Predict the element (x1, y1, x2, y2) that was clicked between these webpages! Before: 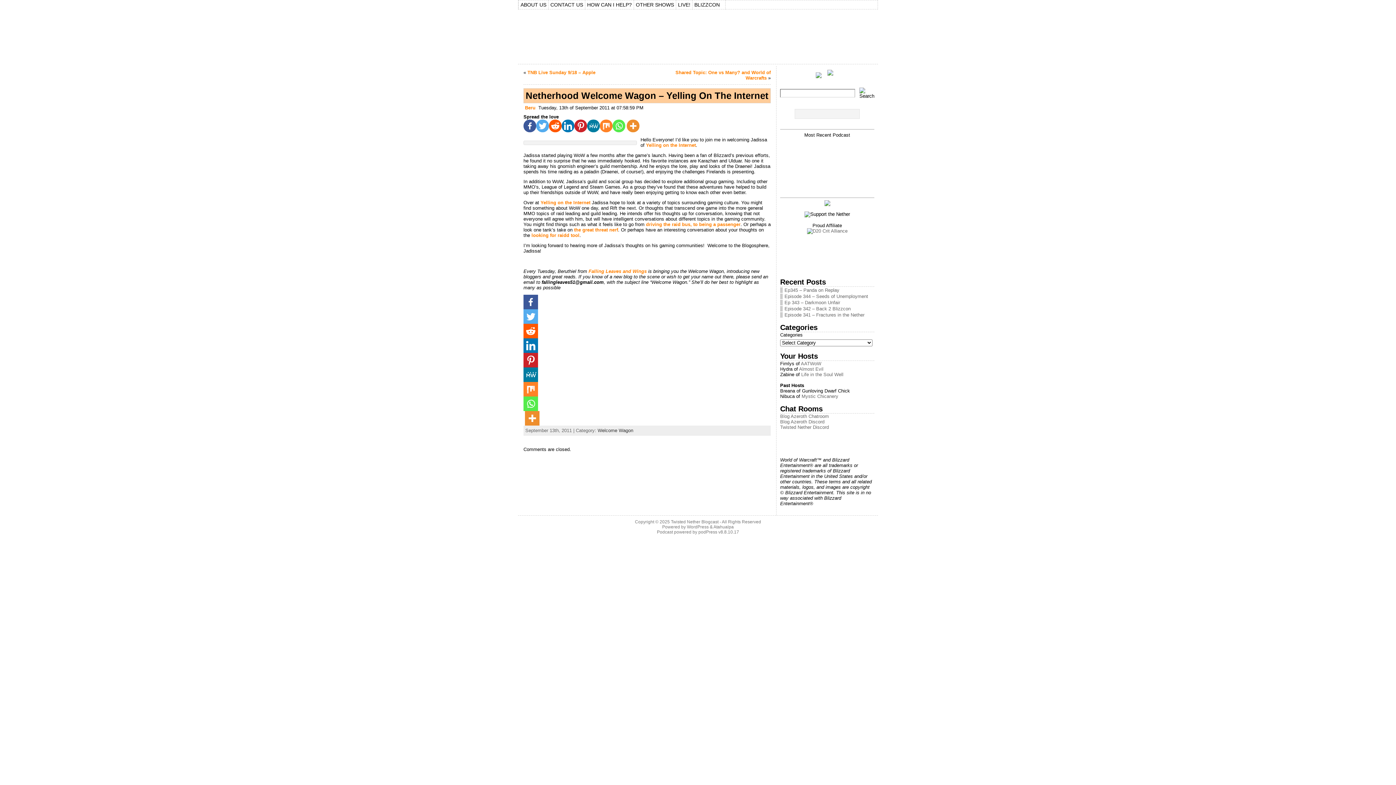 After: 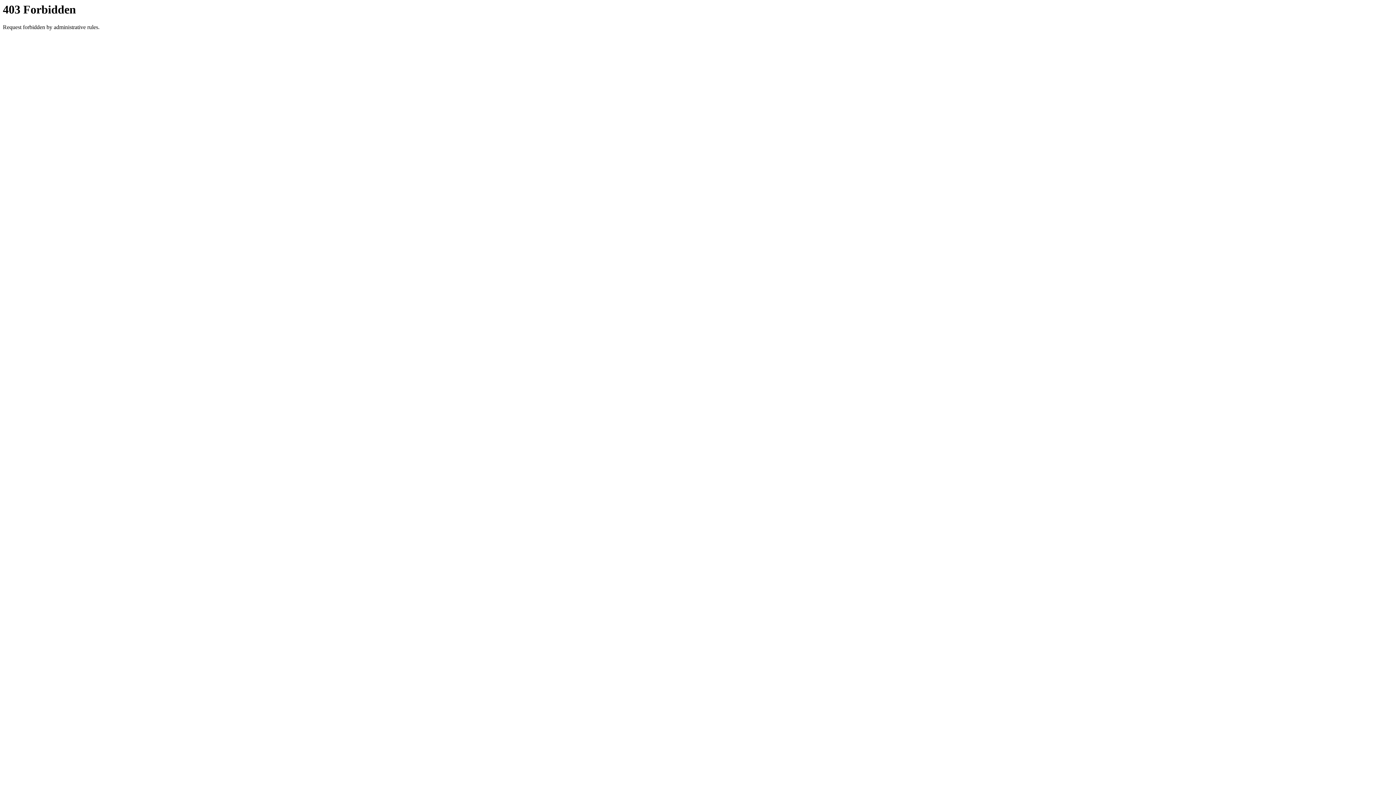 Action: label: driving the raid bus, to being a passenger bbox: (646, 221, 740, 227)